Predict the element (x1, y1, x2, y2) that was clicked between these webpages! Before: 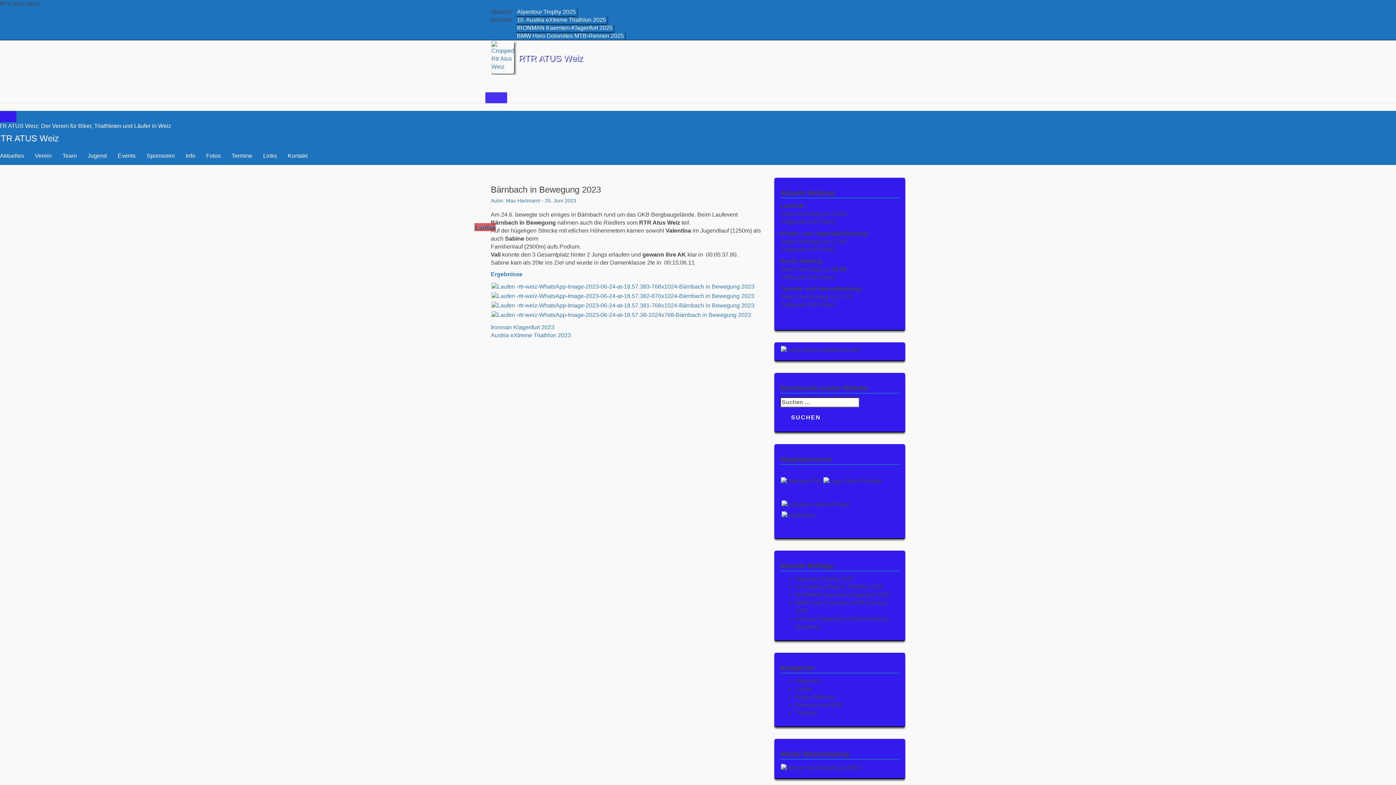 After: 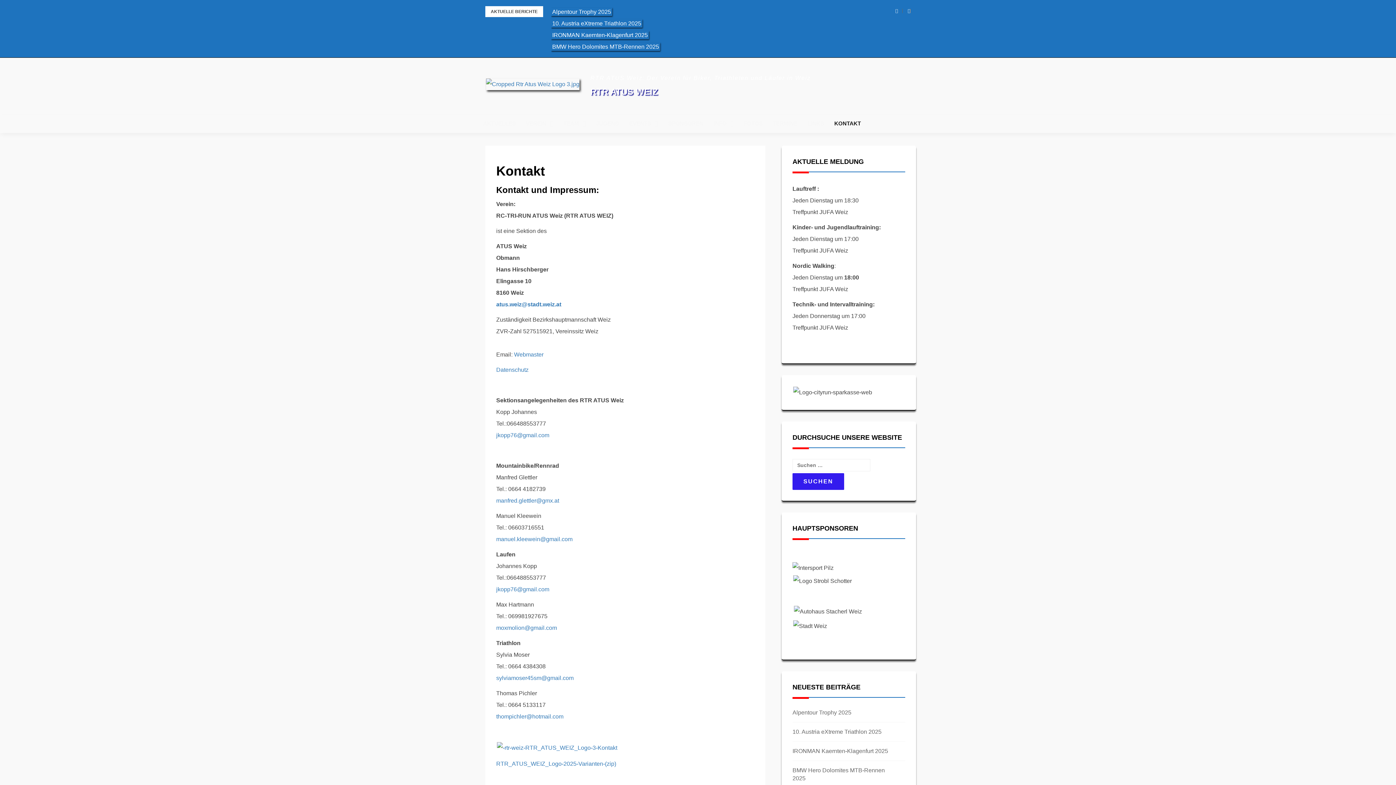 Action: bbox: (282, 146, 313, 165) label: Kontakt